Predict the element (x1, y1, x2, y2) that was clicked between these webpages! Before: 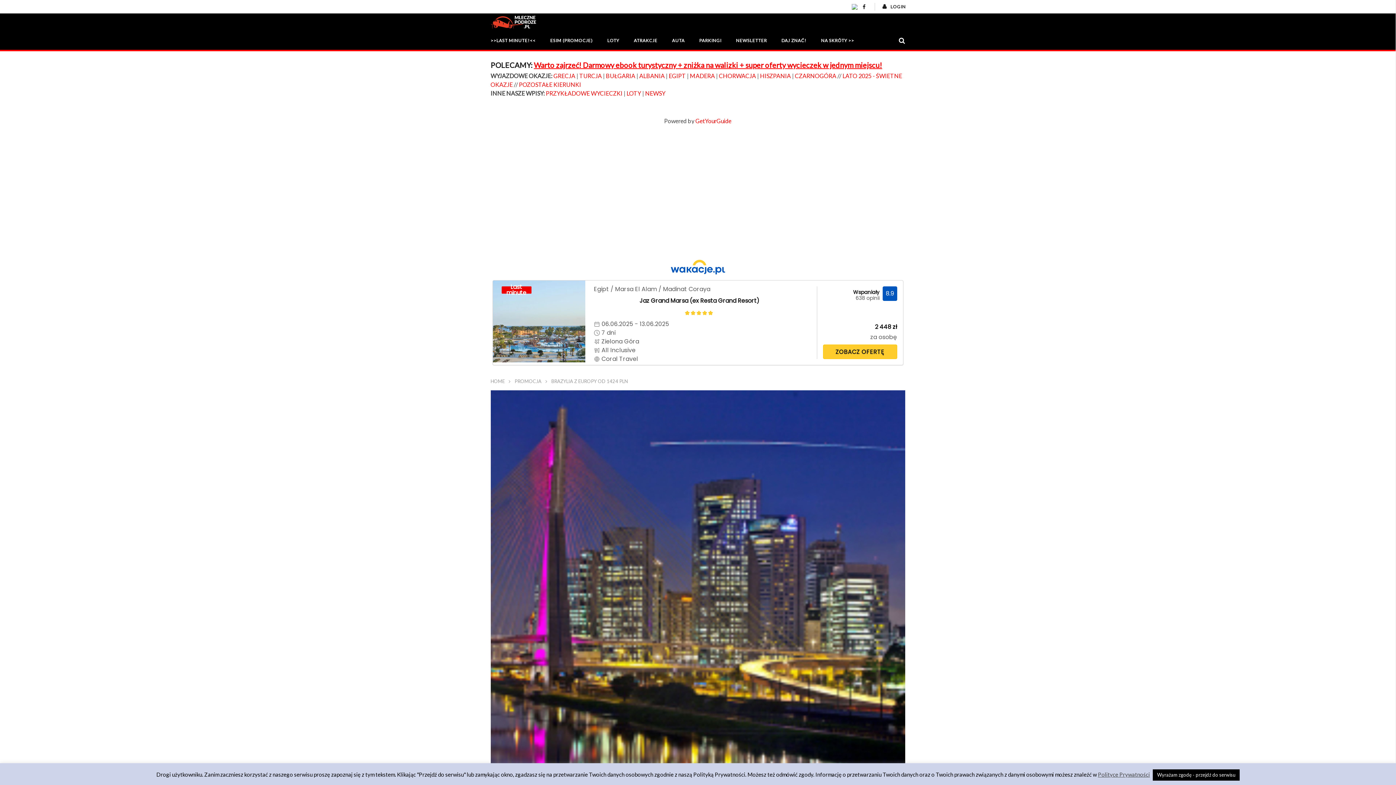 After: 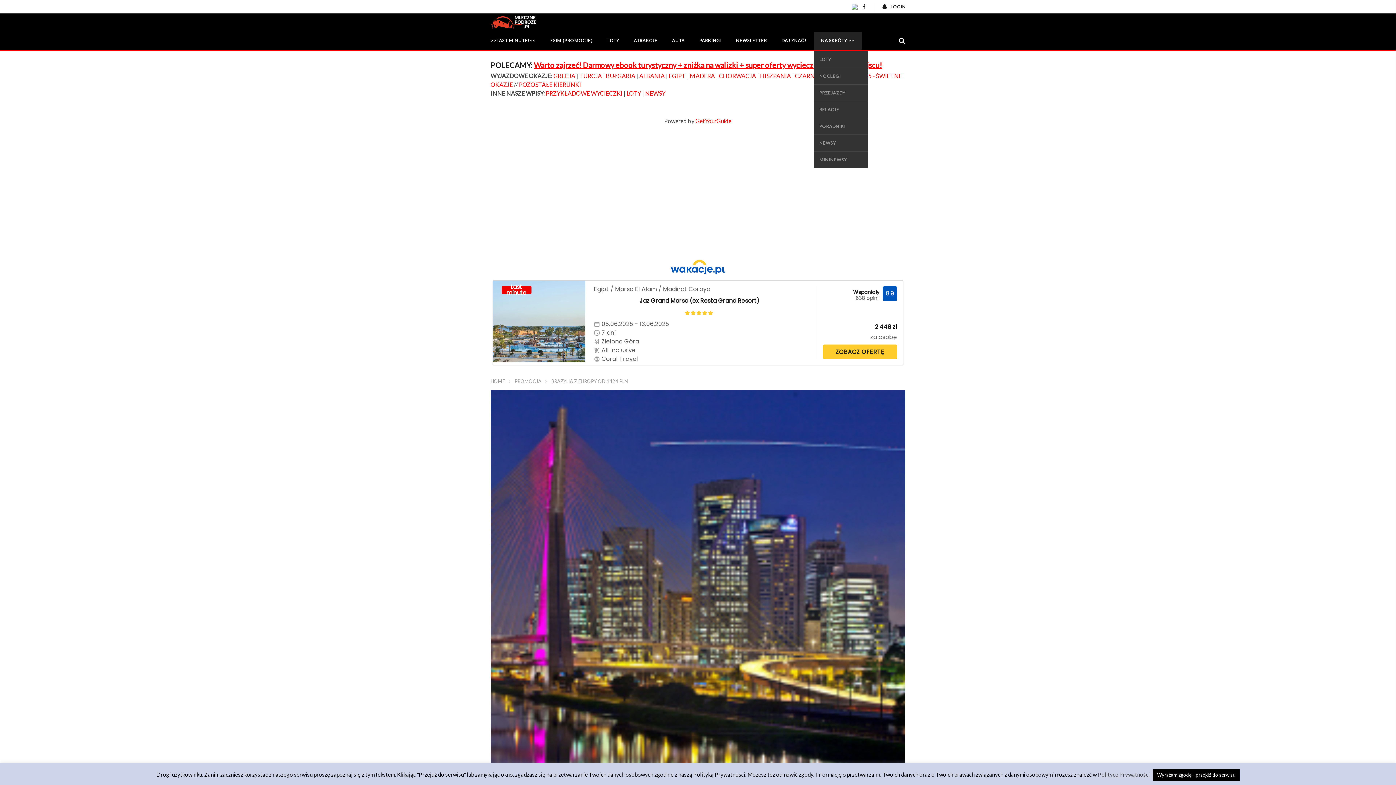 Action: label: NA SKRÓTY >> bbox: (814, 31, 861, 49)